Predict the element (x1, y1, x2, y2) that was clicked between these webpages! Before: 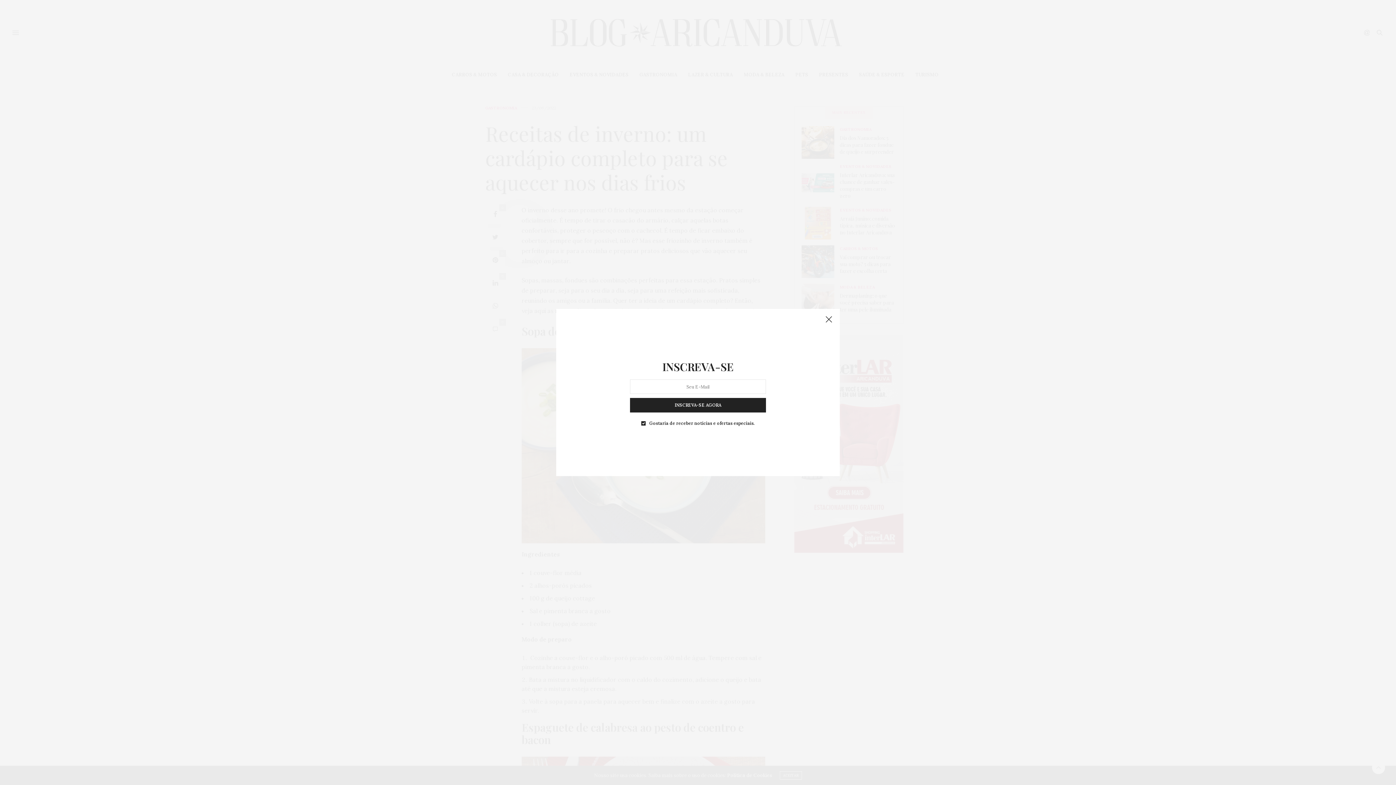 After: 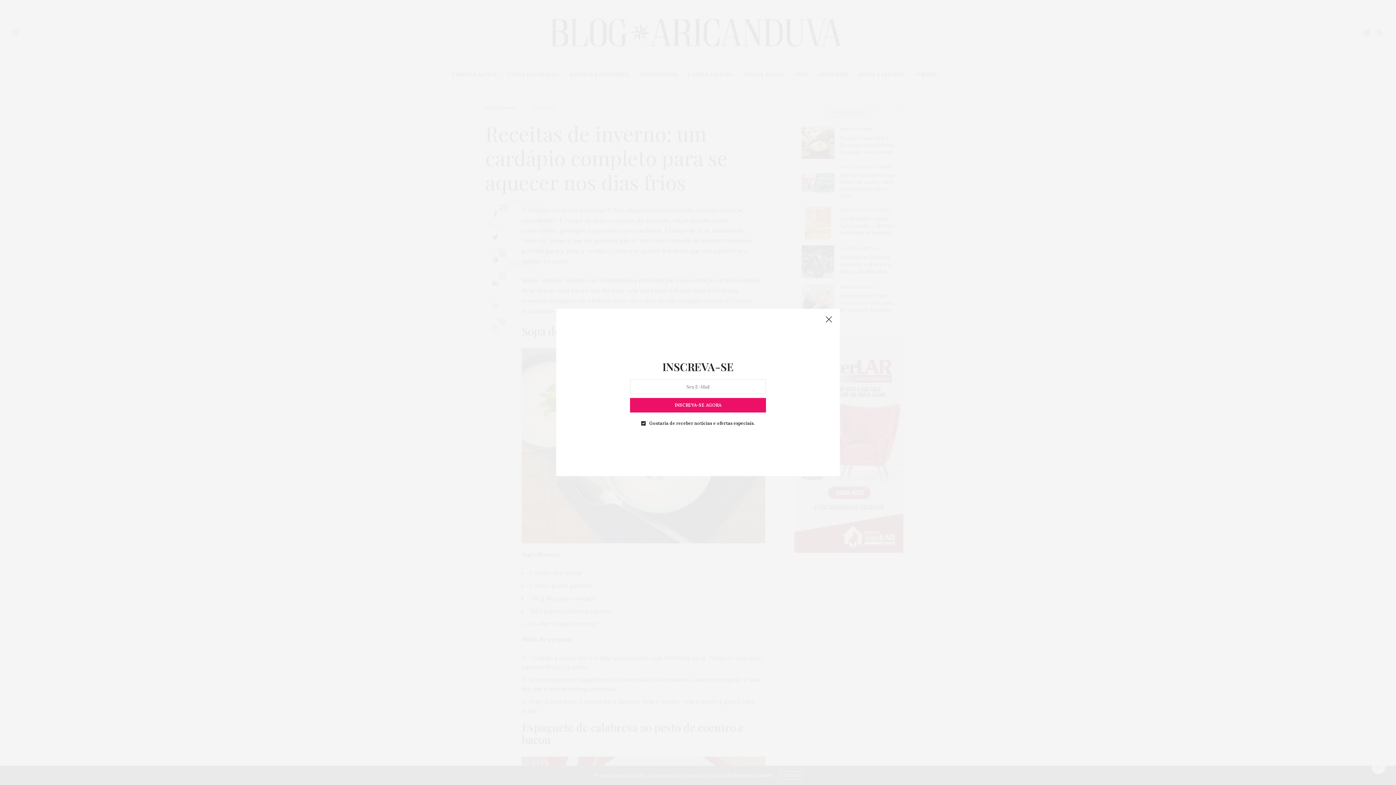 Action: label: INSCREVA-SE AGORA bbox: (630, 398, 766, 412)